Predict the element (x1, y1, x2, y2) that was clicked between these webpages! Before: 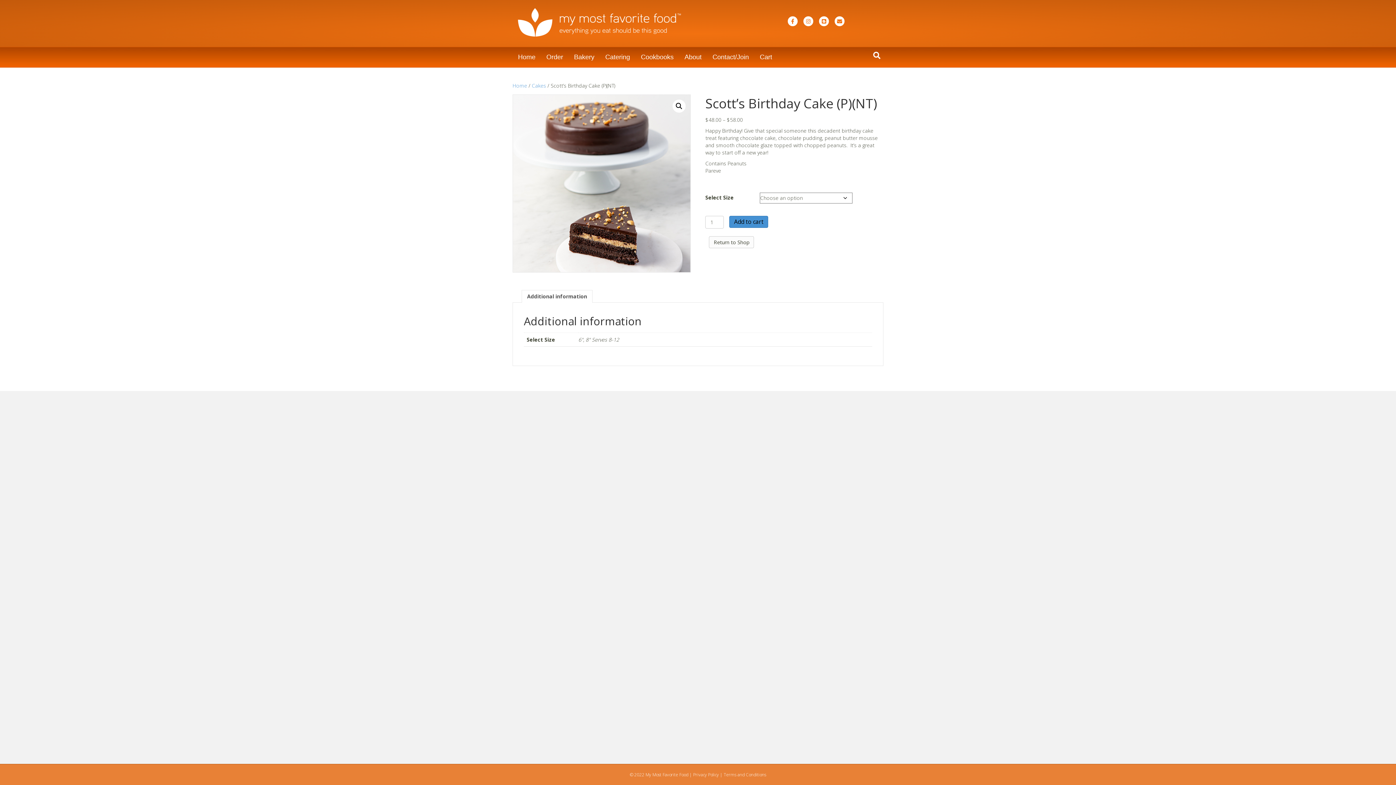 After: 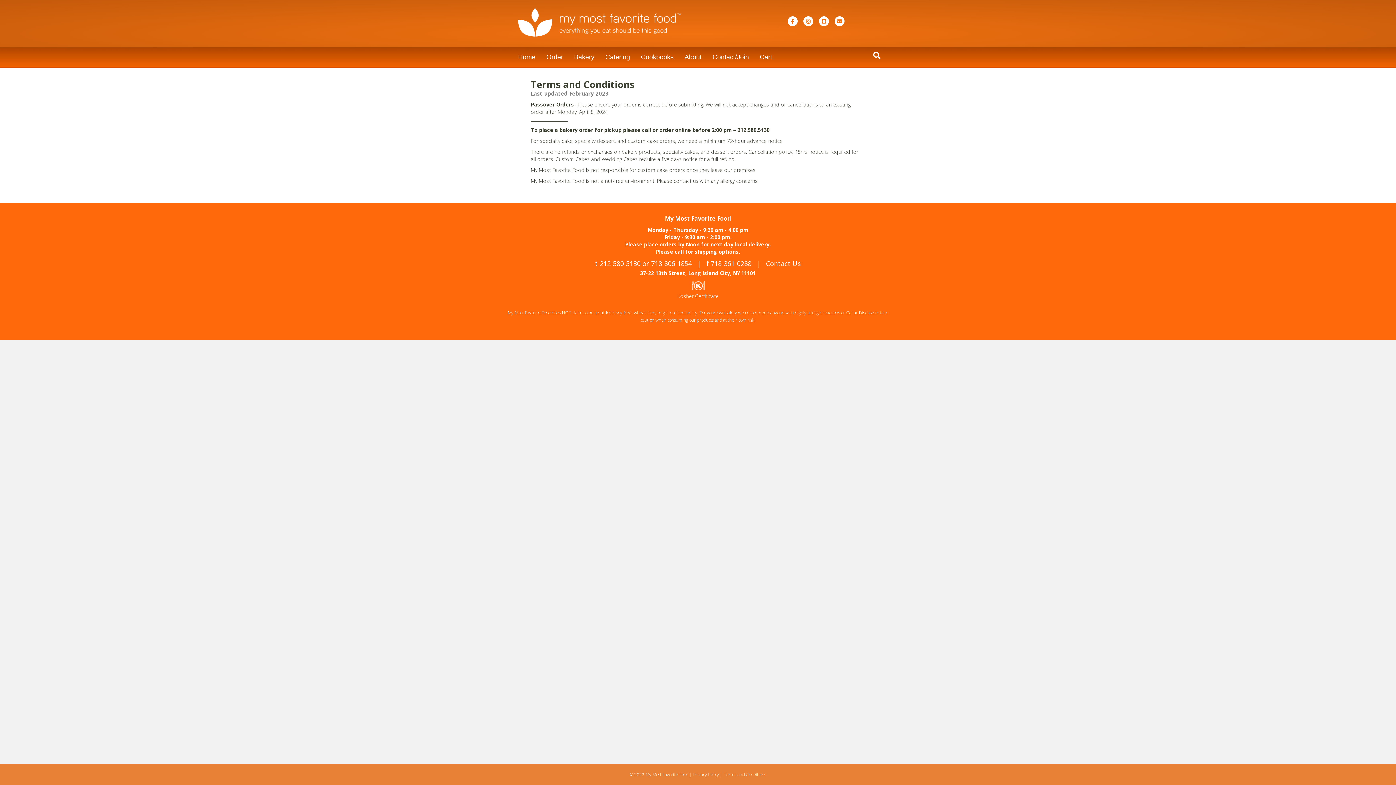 Action: label: Terms and Conditions bbox: (723, 772, 766, 778)